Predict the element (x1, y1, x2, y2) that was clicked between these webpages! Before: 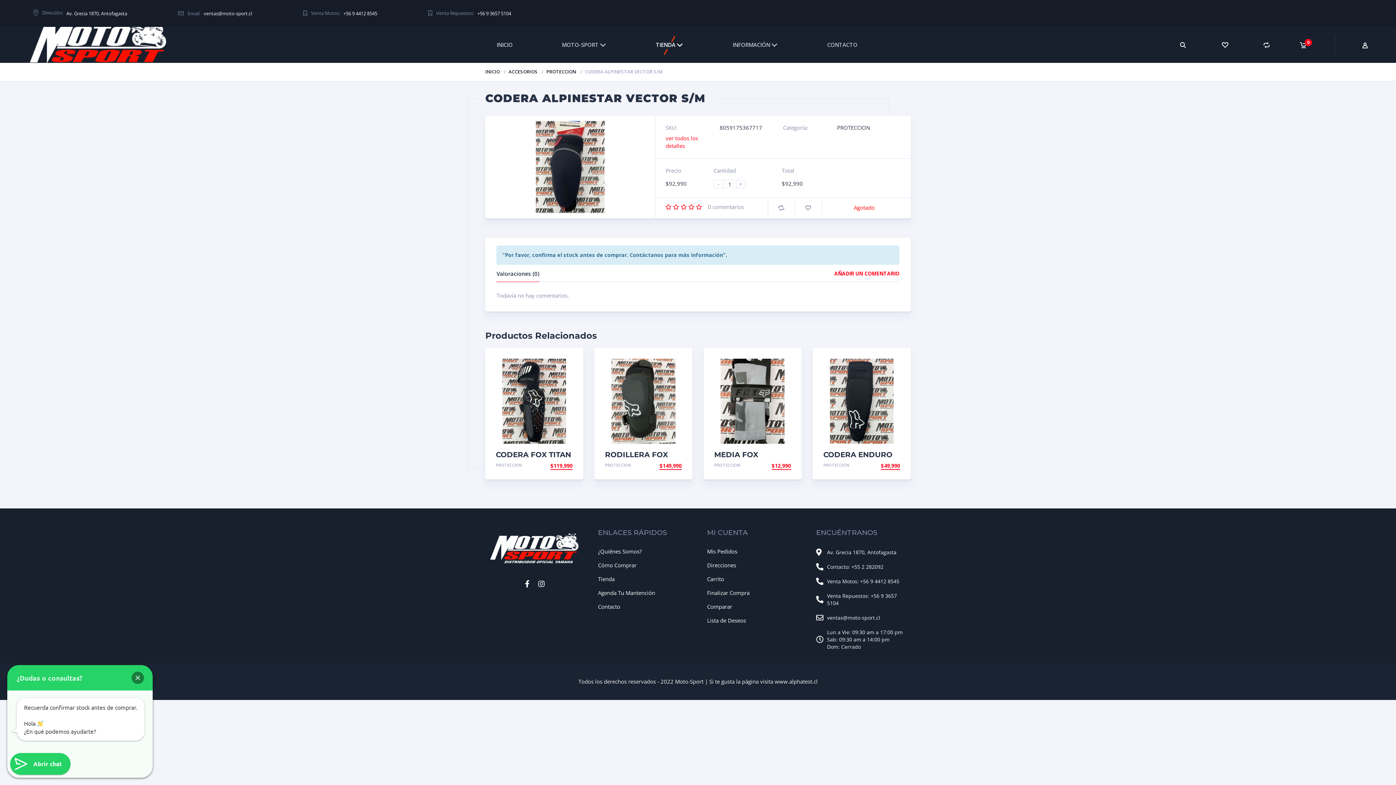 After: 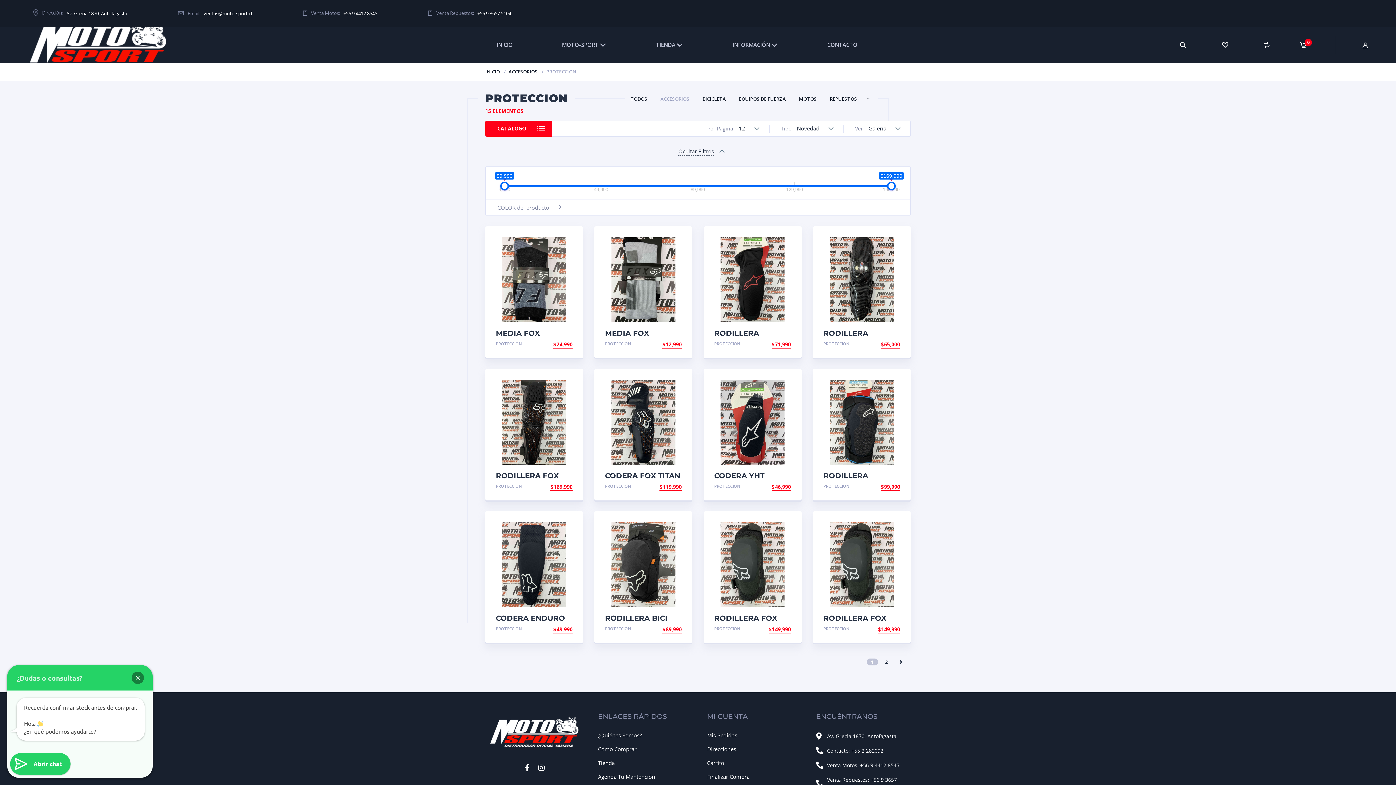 Action: label: PROTECCION bbox: (823, 462, 849, 468)